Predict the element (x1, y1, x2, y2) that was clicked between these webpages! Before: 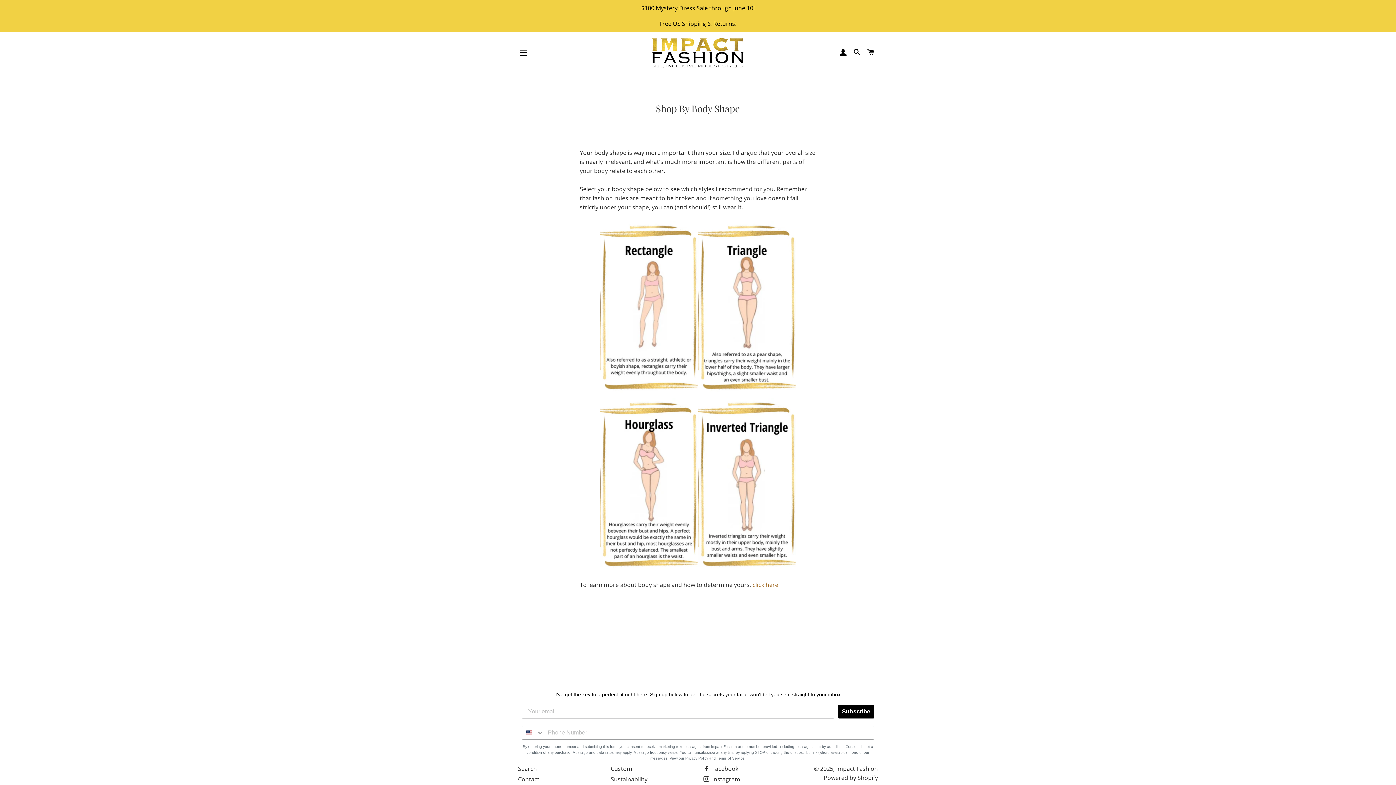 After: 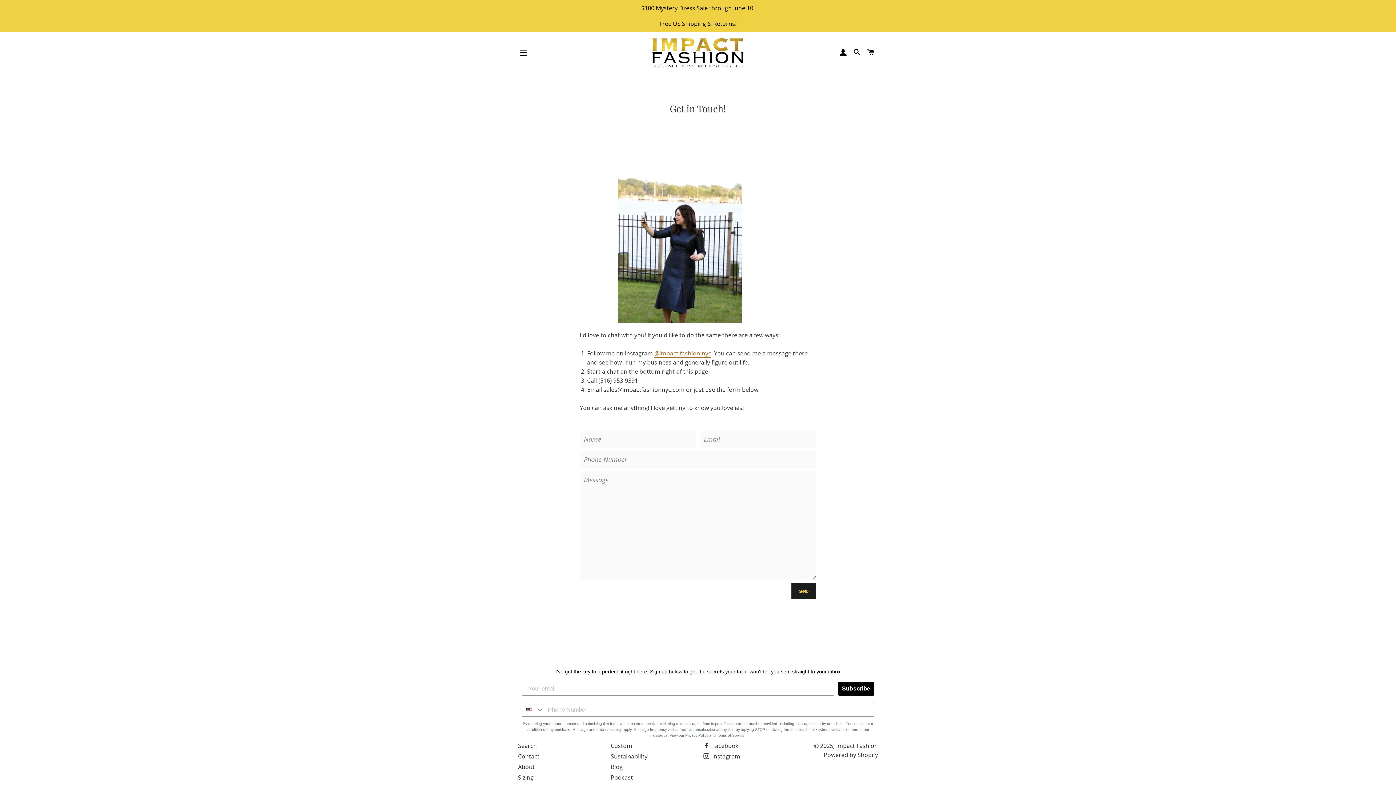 Action: bbox: (518, 775, 539, 783) label: Contact